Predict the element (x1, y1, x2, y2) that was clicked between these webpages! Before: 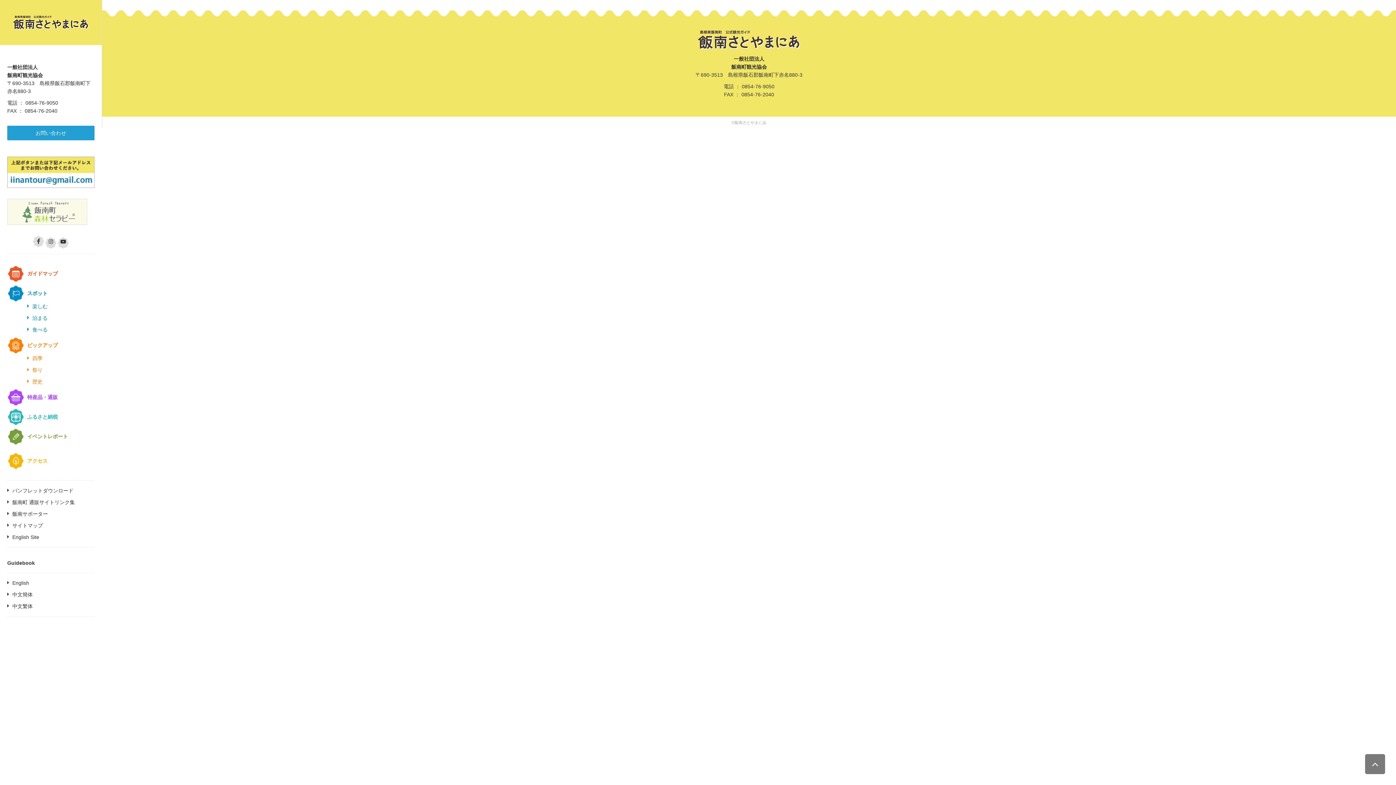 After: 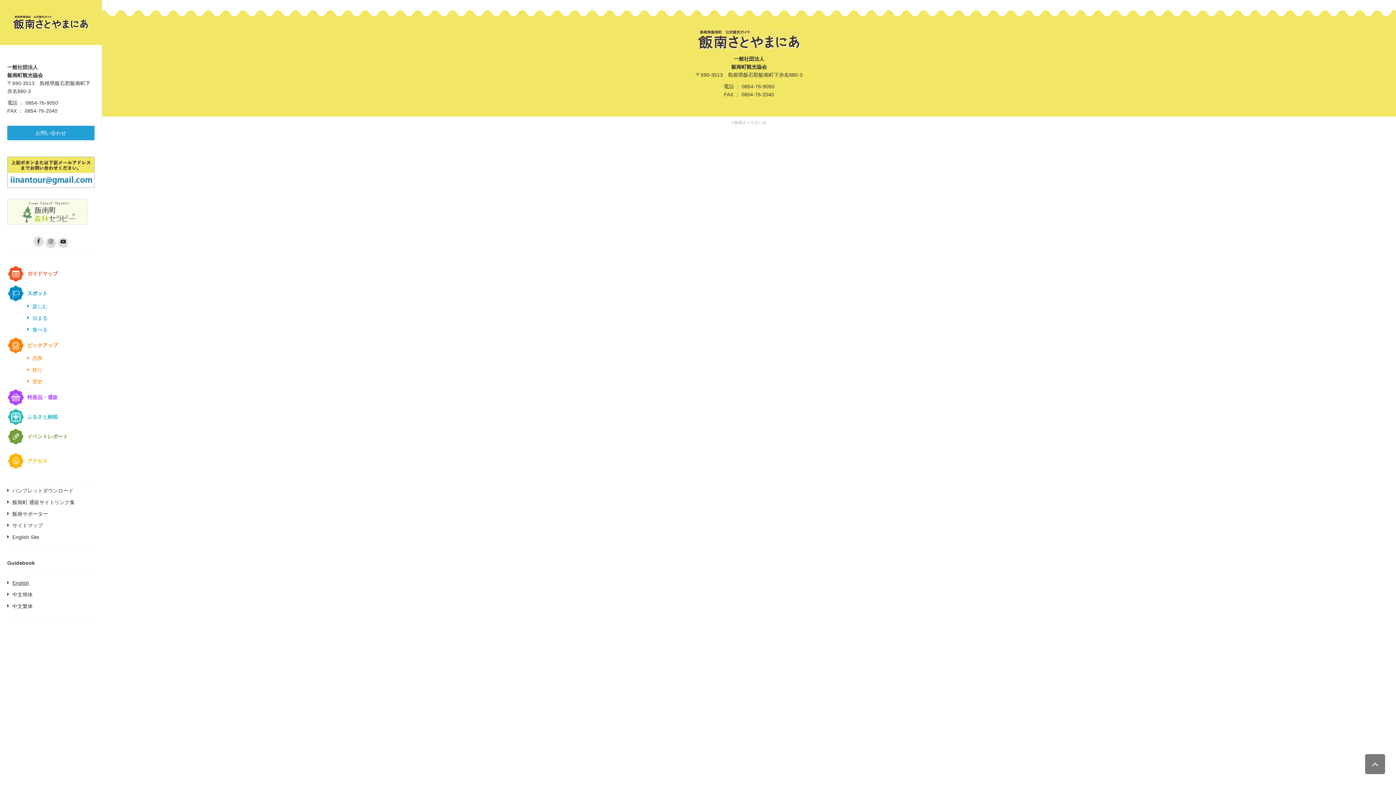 Action: label: English bbox: (12, 580, 29, 586)